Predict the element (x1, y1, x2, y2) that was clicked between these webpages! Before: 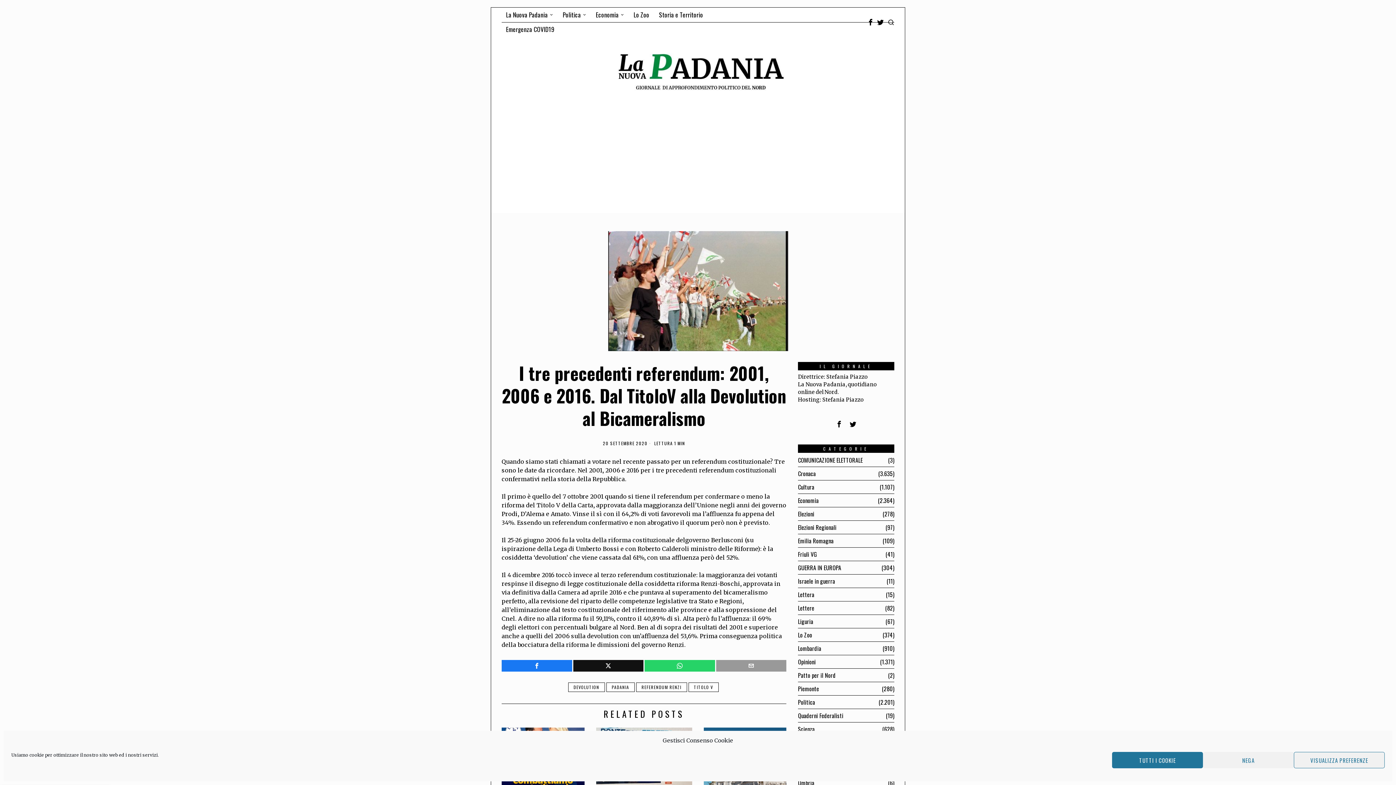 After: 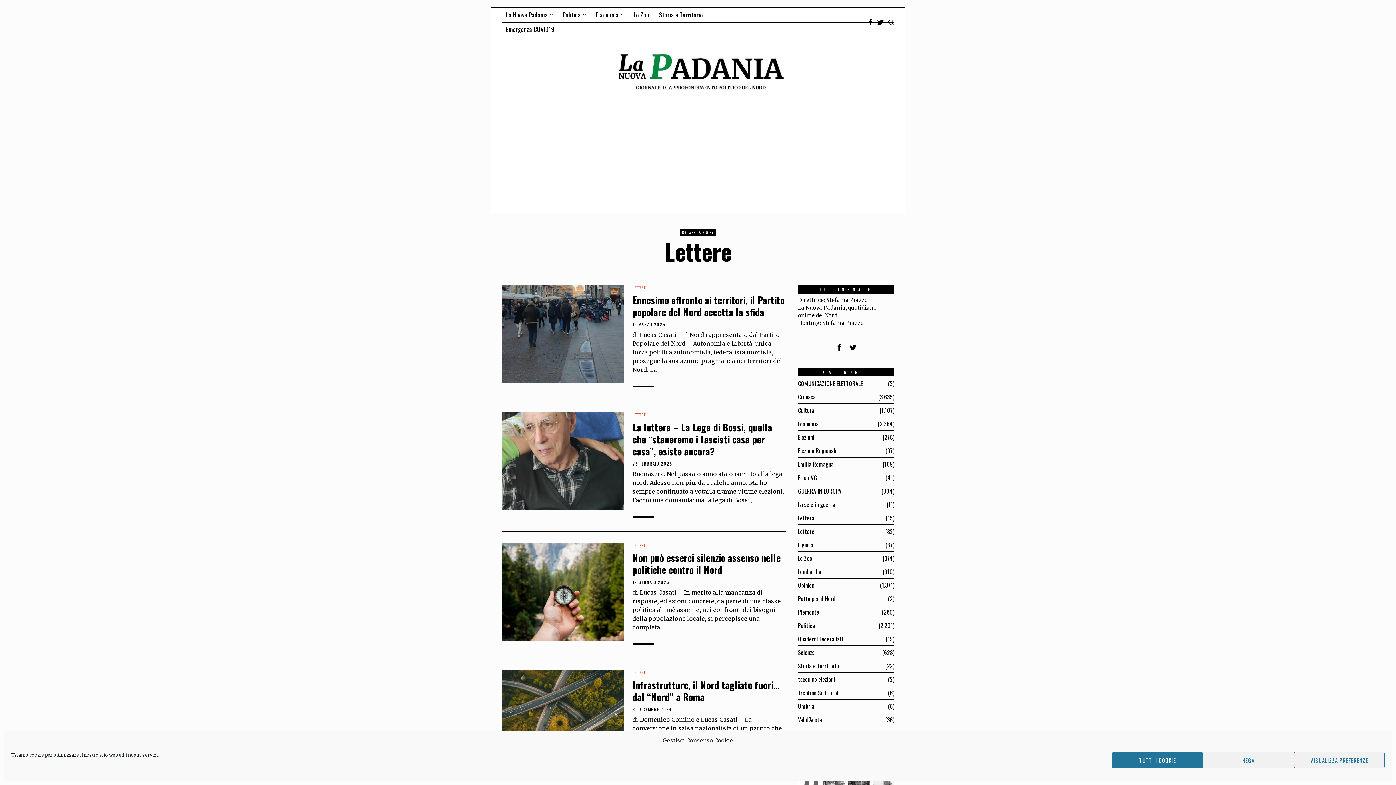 Action: bbox: (798, 604, 814, 612) label: Lettere